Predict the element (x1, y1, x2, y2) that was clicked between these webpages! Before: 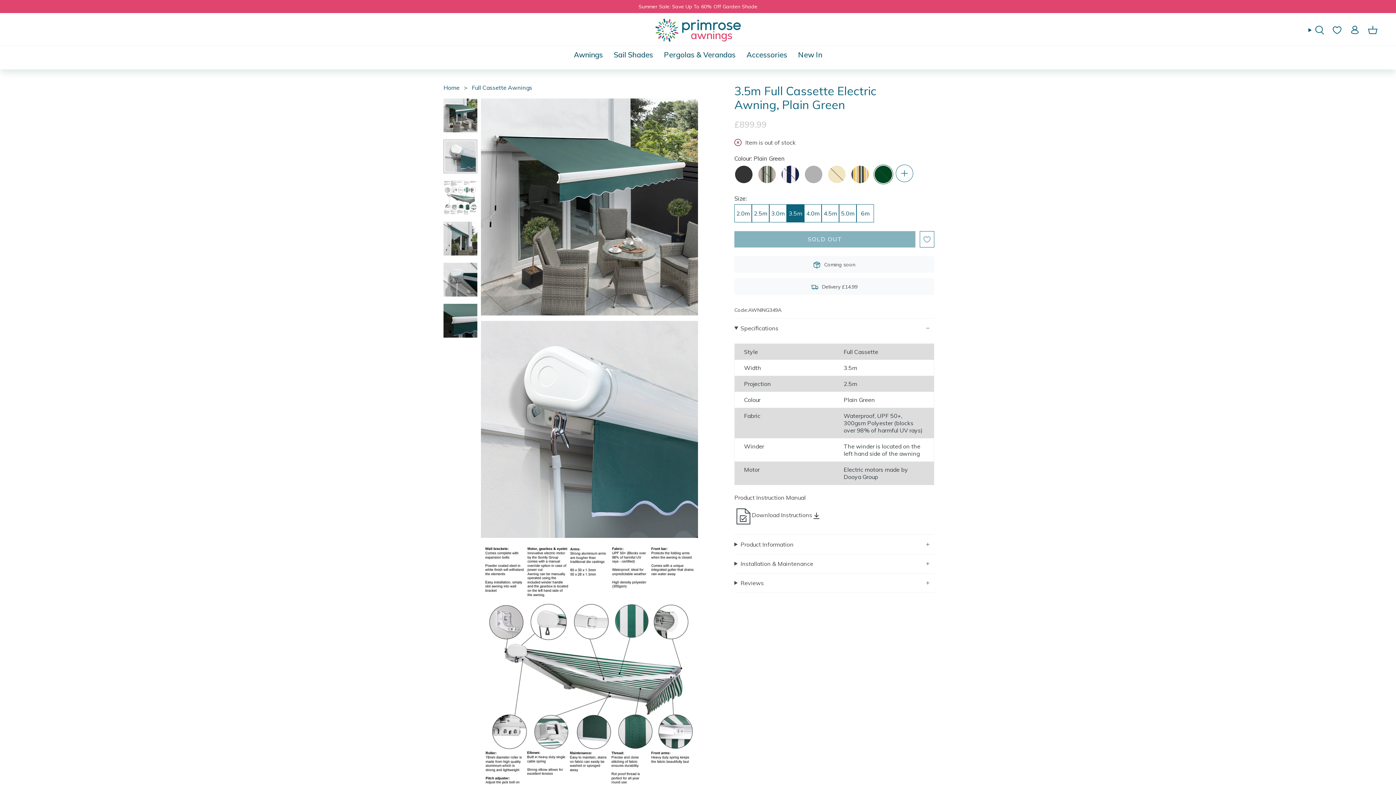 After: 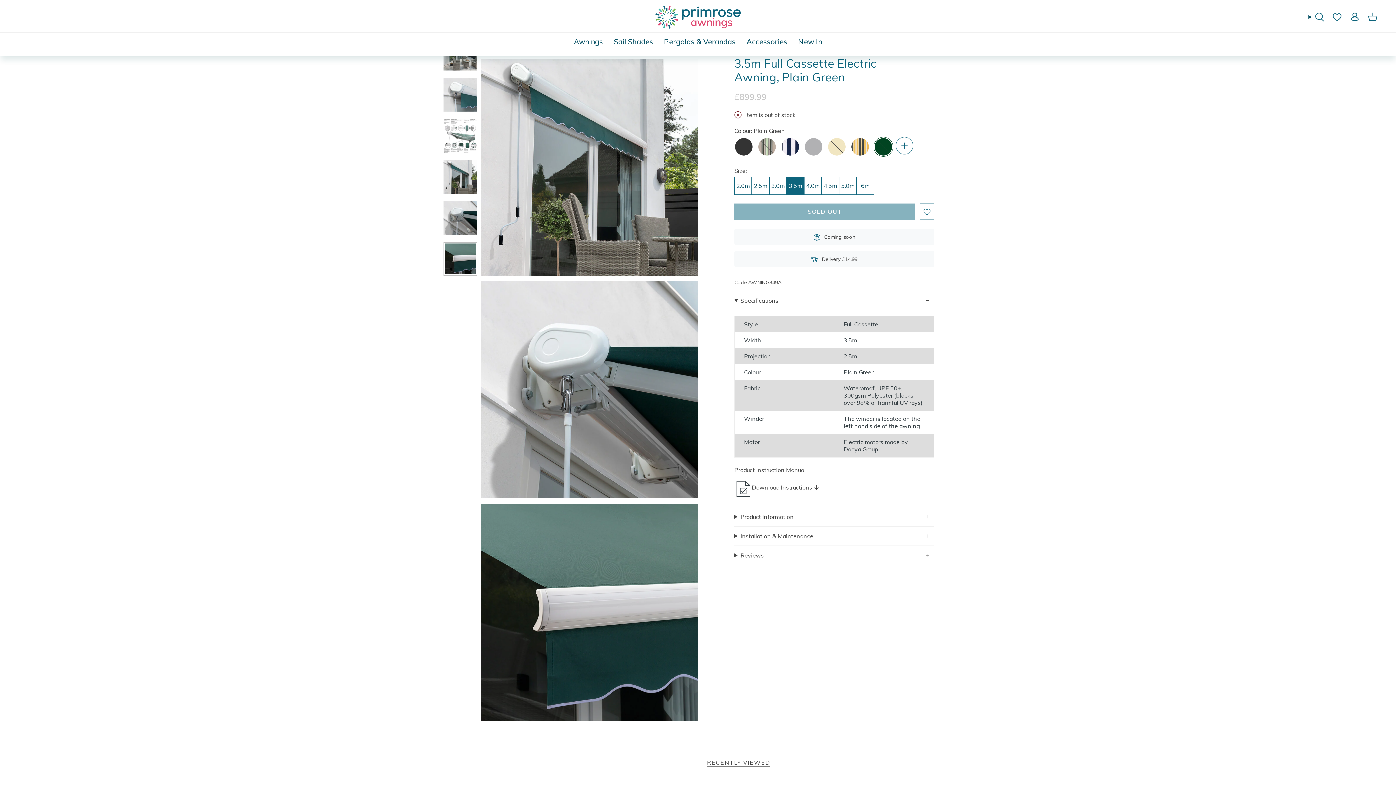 Action: bbox: (443, 262, 477, 296)